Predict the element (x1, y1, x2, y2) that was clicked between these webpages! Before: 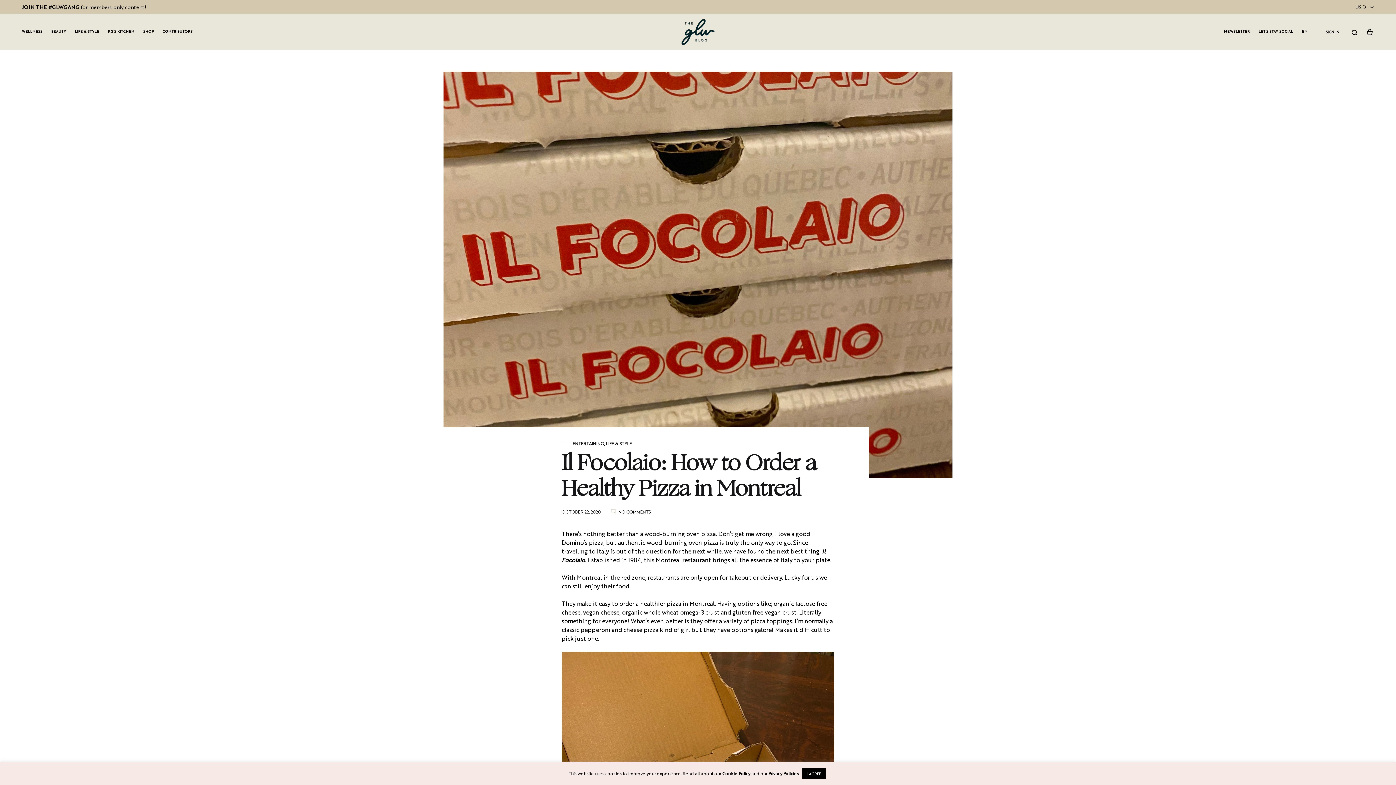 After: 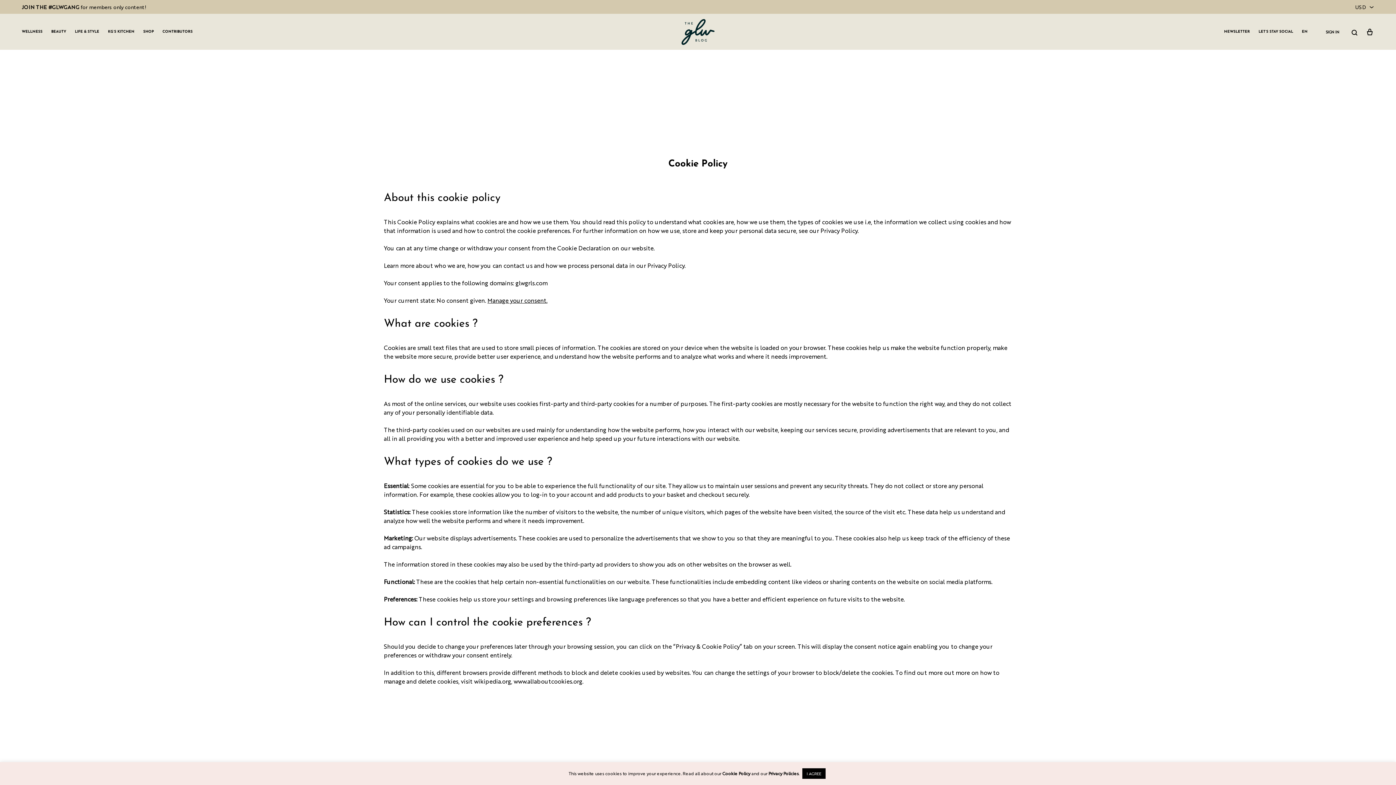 Action: bbox: (722, 770, 750, 776) label: Cookie Policy